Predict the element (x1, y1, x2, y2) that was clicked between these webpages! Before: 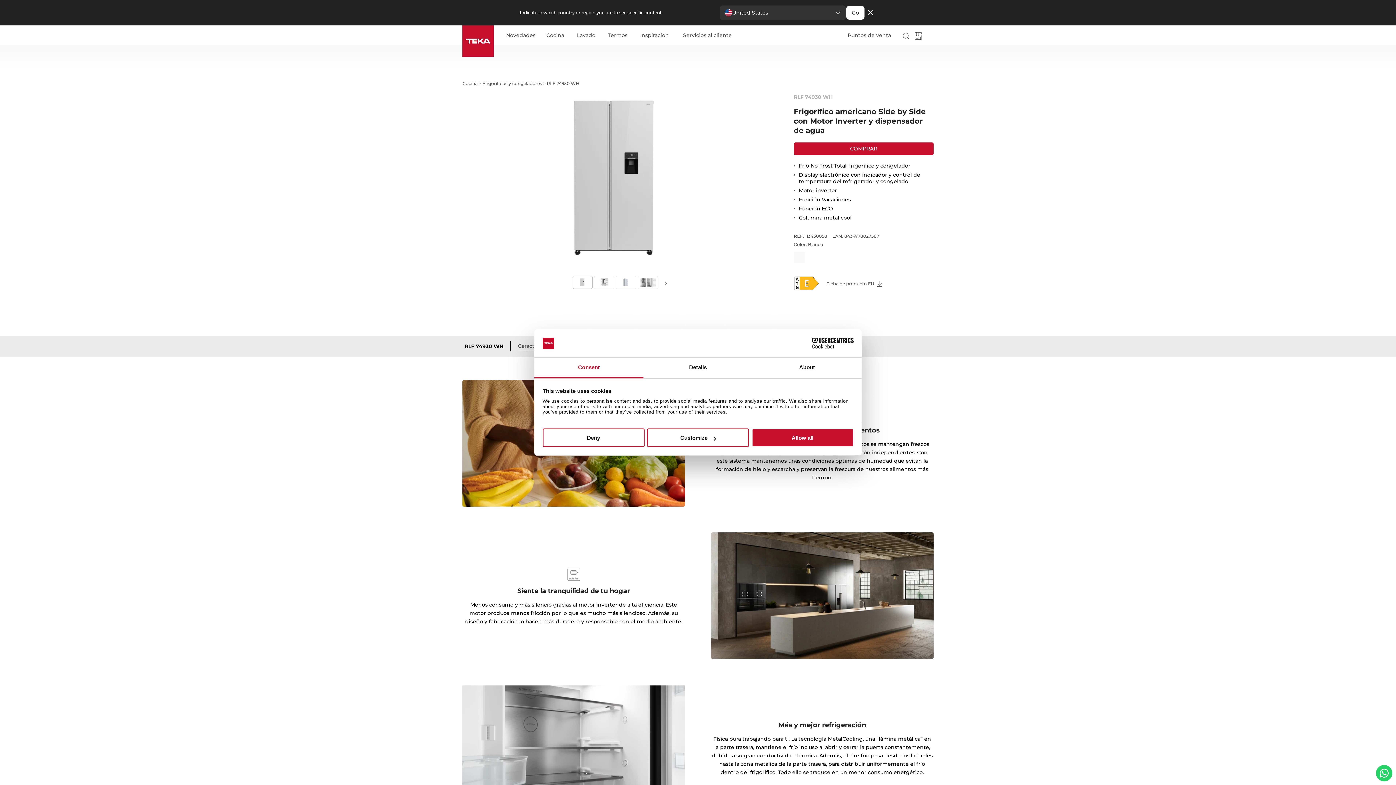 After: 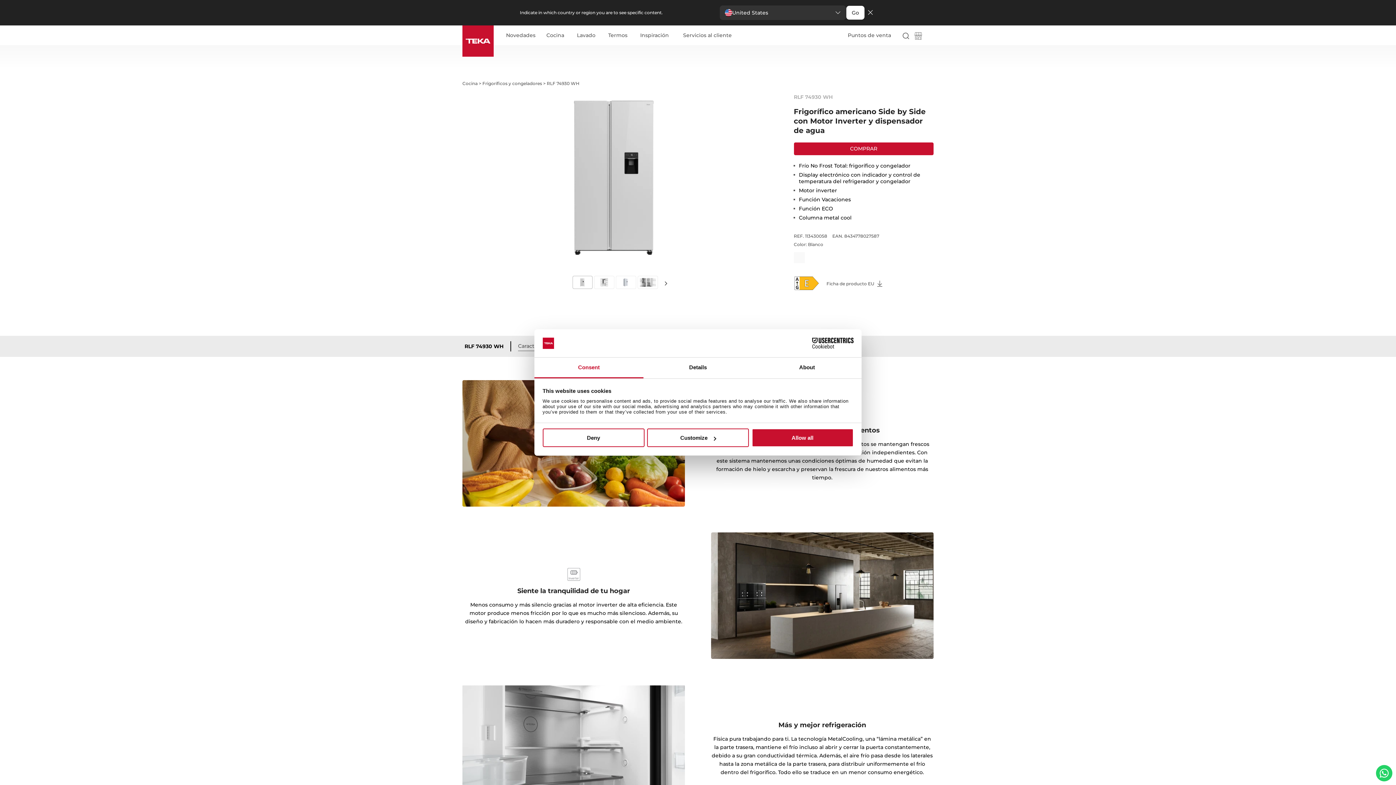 Action: bbox: (462, 430, 511, 440) label: RLF 74930 WH